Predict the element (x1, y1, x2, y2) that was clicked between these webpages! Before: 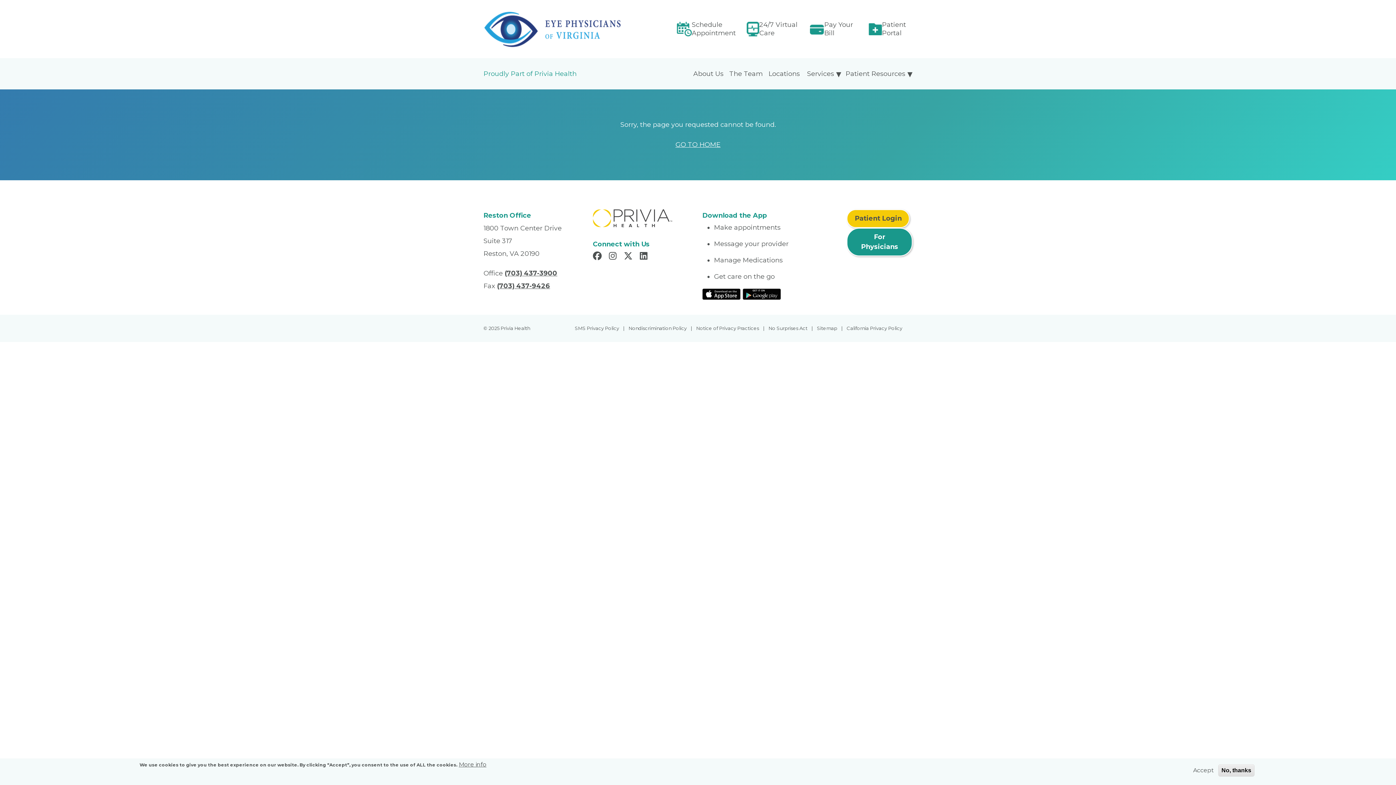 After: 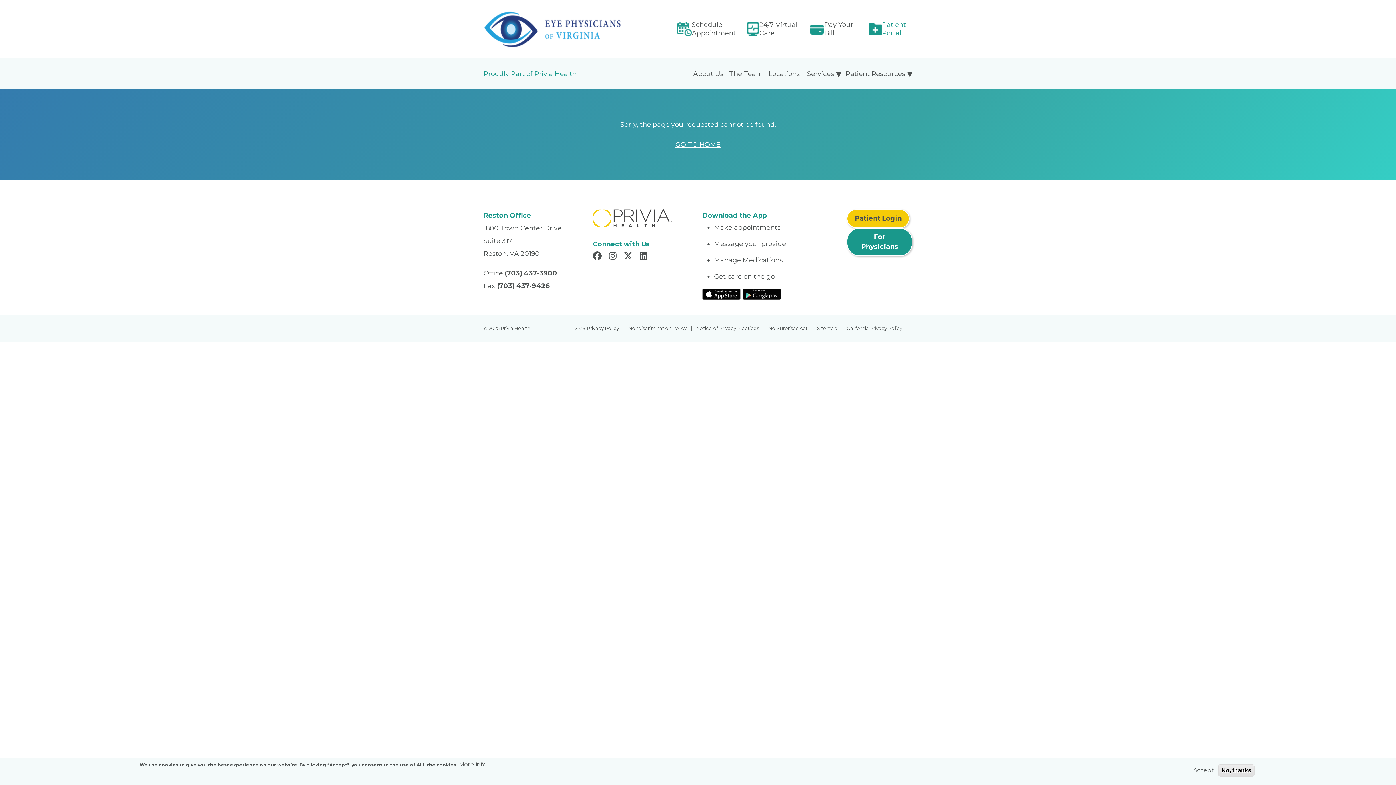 Action: label: Patient Portal bbox: (882, 20, 912, 37)